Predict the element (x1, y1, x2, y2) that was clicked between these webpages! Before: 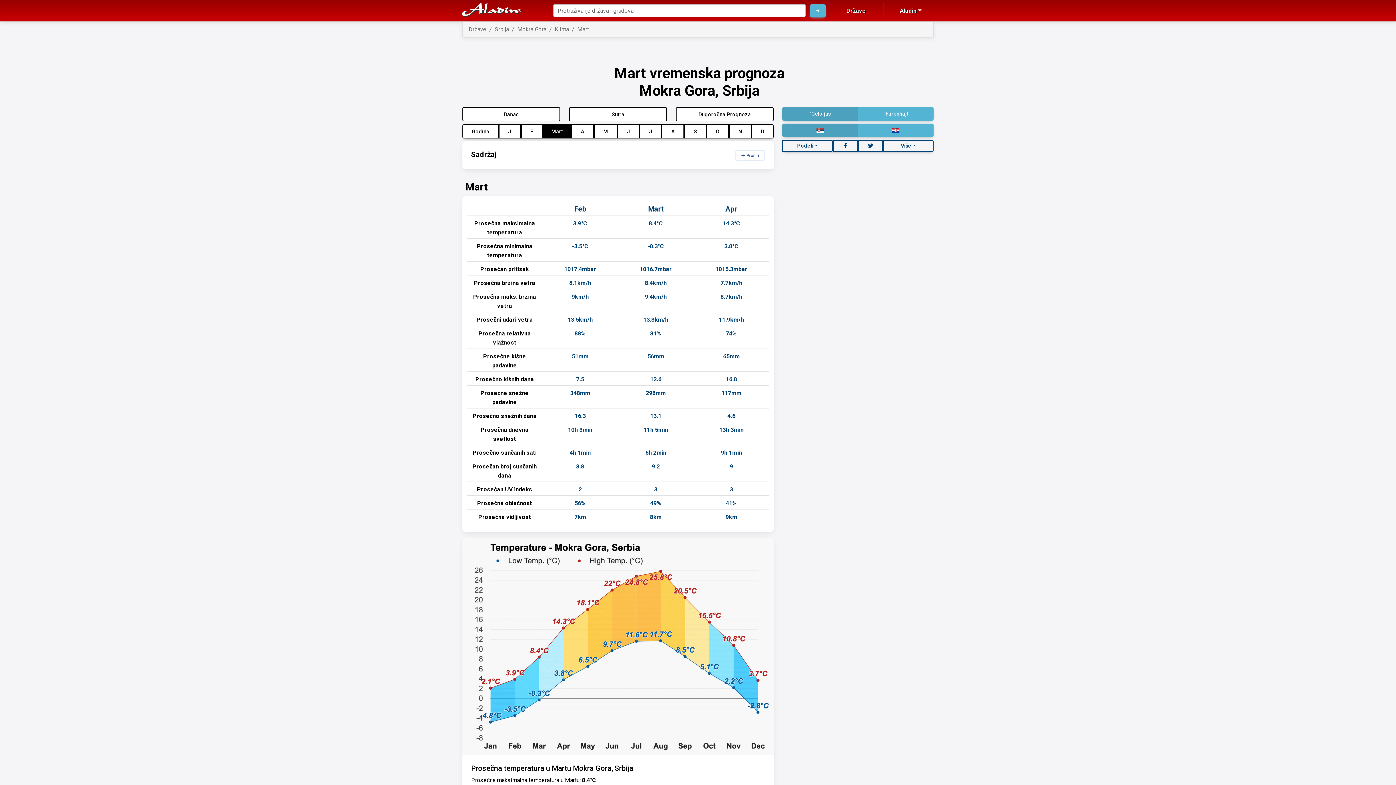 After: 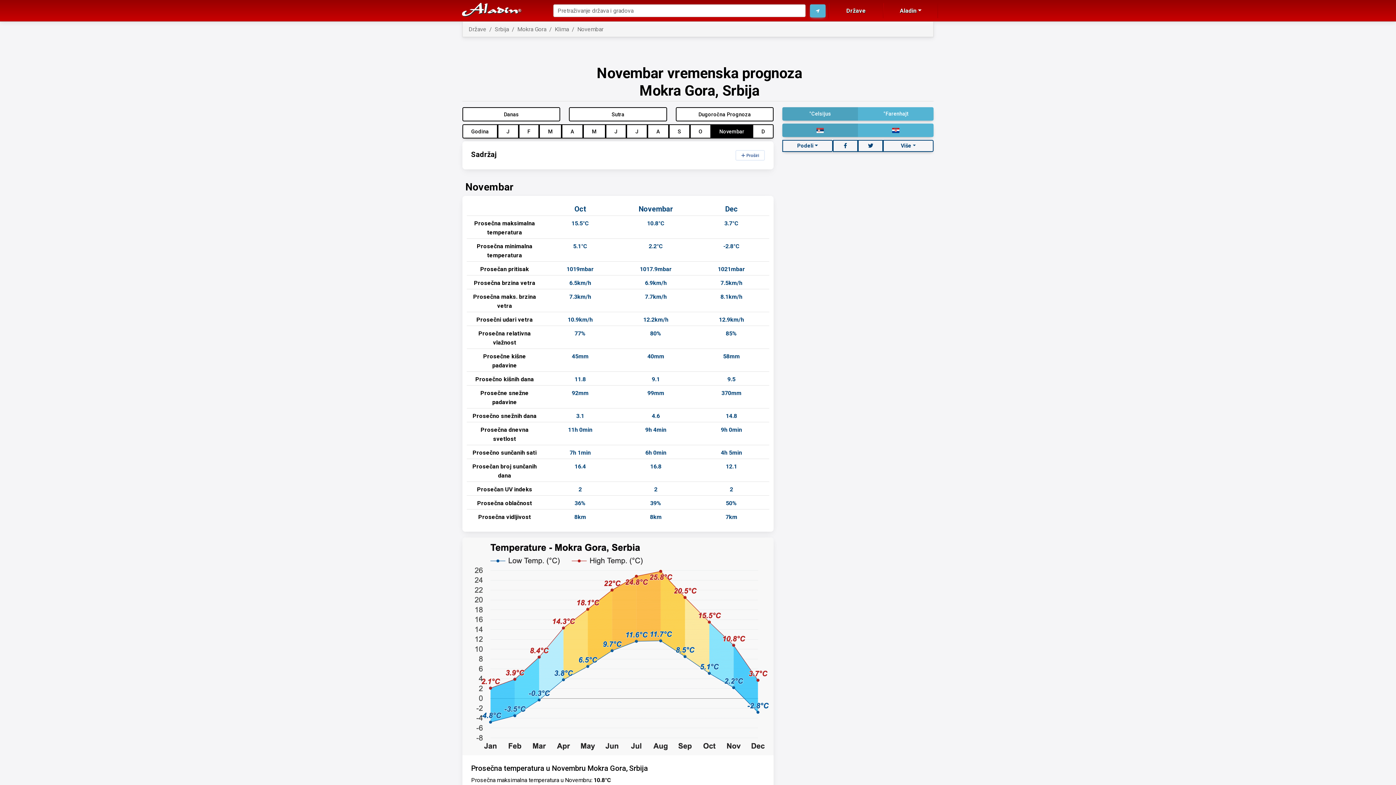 Action: label: N bbox: (729, 124, 751, 138)